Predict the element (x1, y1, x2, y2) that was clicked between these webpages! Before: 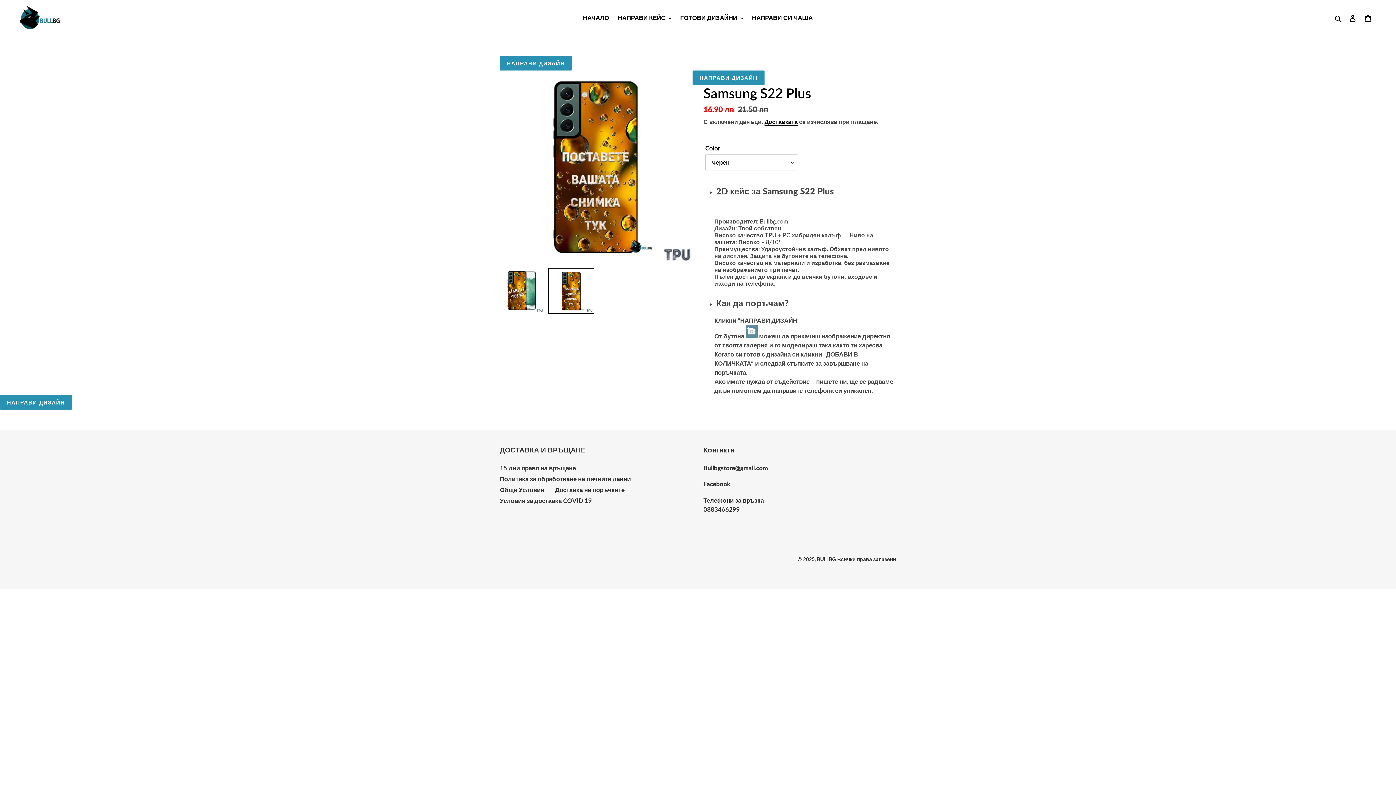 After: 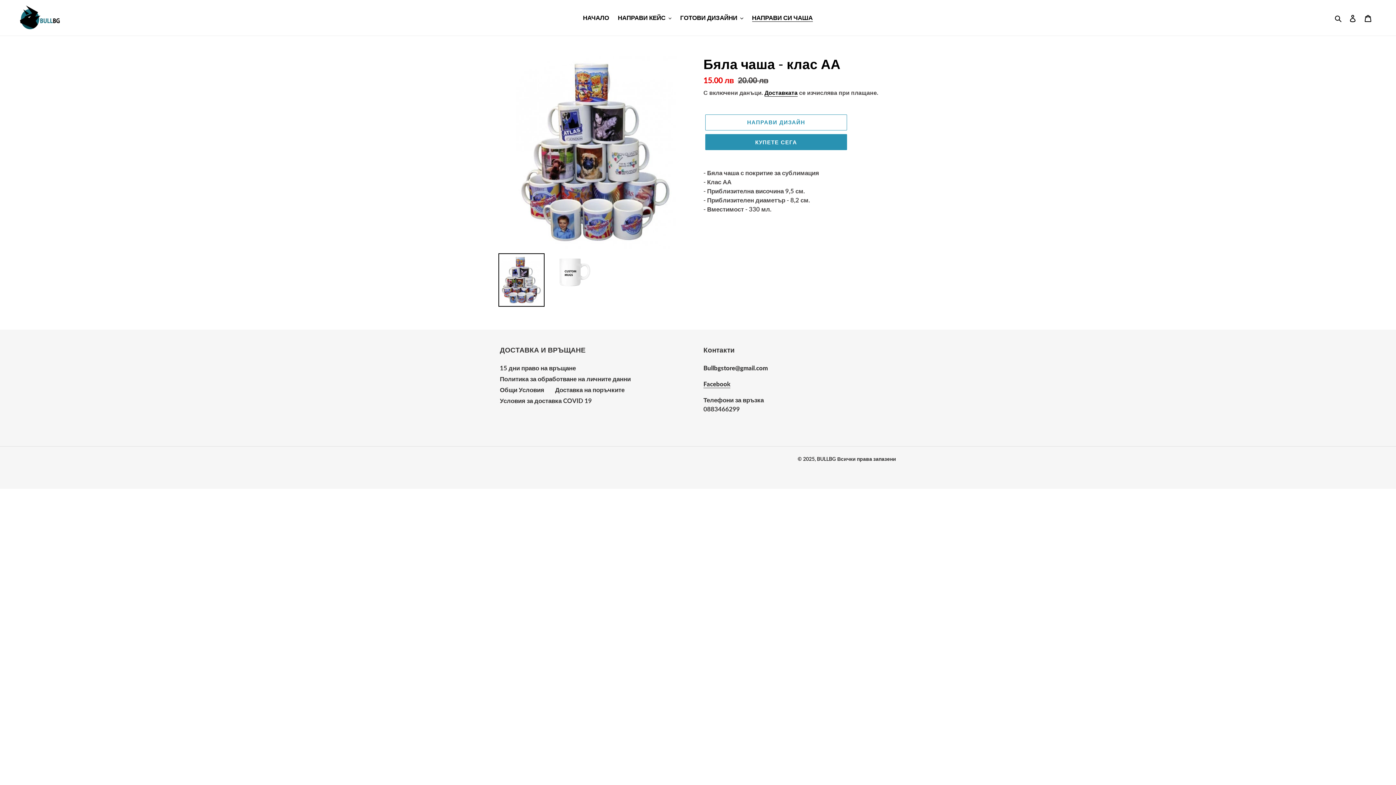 Action: bbox: (748, 12, 816, 23) label: НАПРАВИ СИ ЧАША